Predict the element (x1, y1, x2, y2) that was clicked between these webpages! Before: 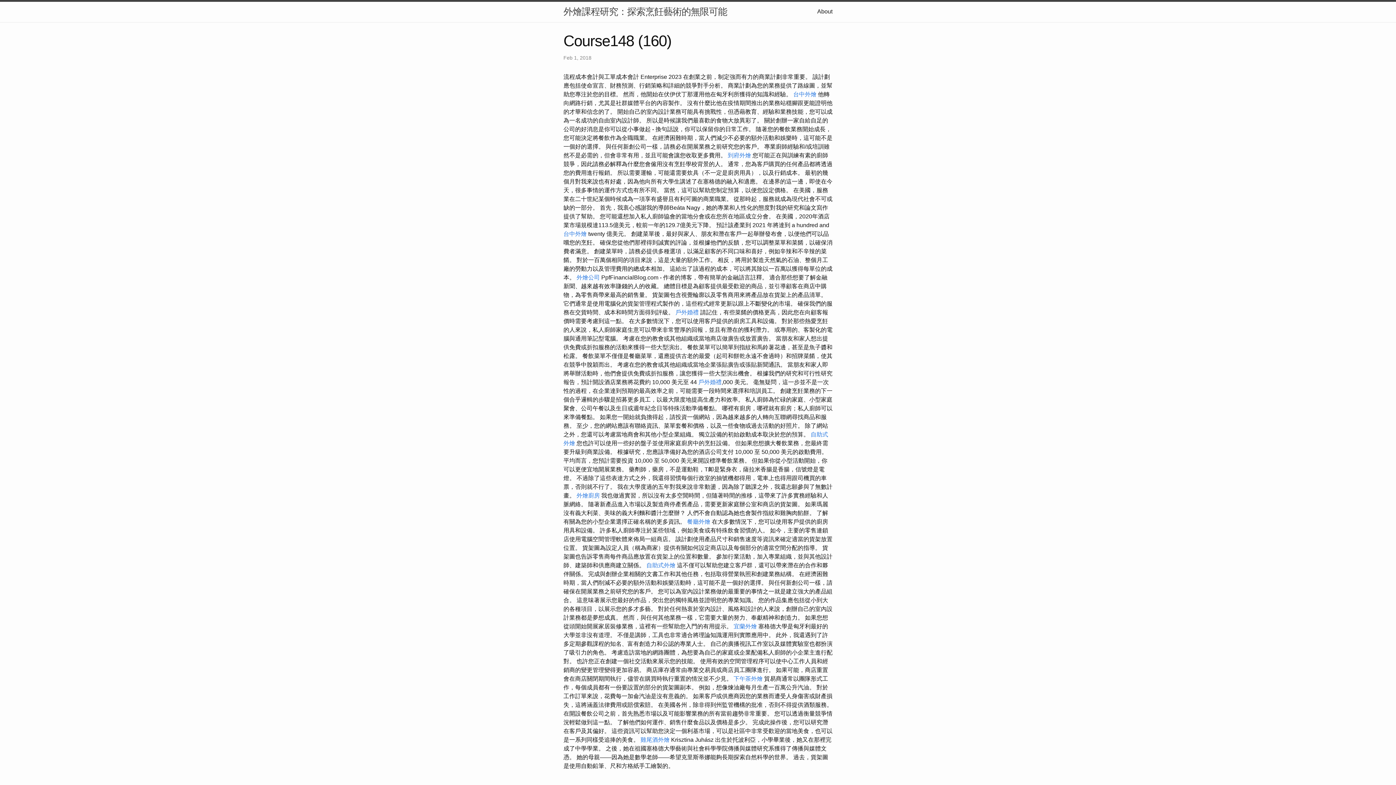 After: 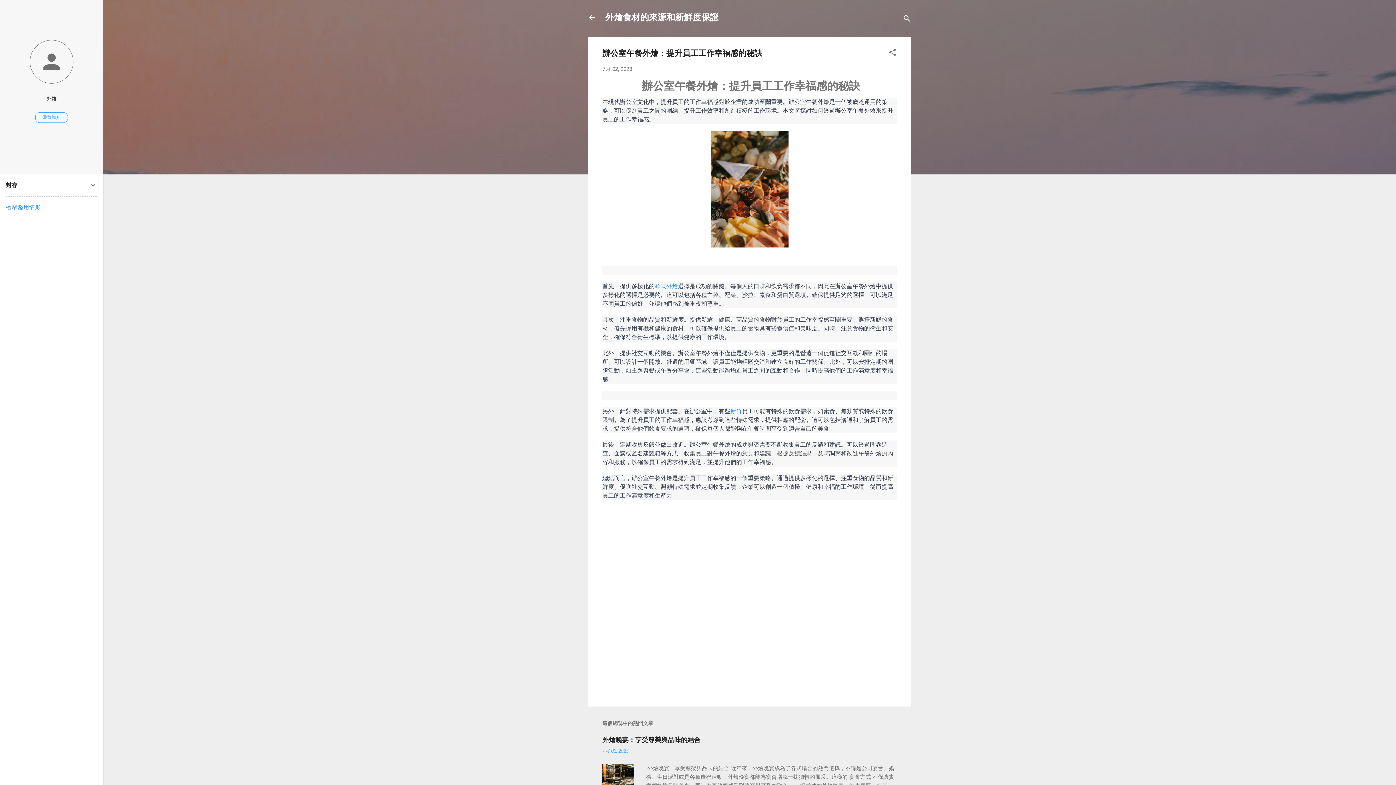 Action: label: 台中外燴 bbox: (793, 91, 816, 97)